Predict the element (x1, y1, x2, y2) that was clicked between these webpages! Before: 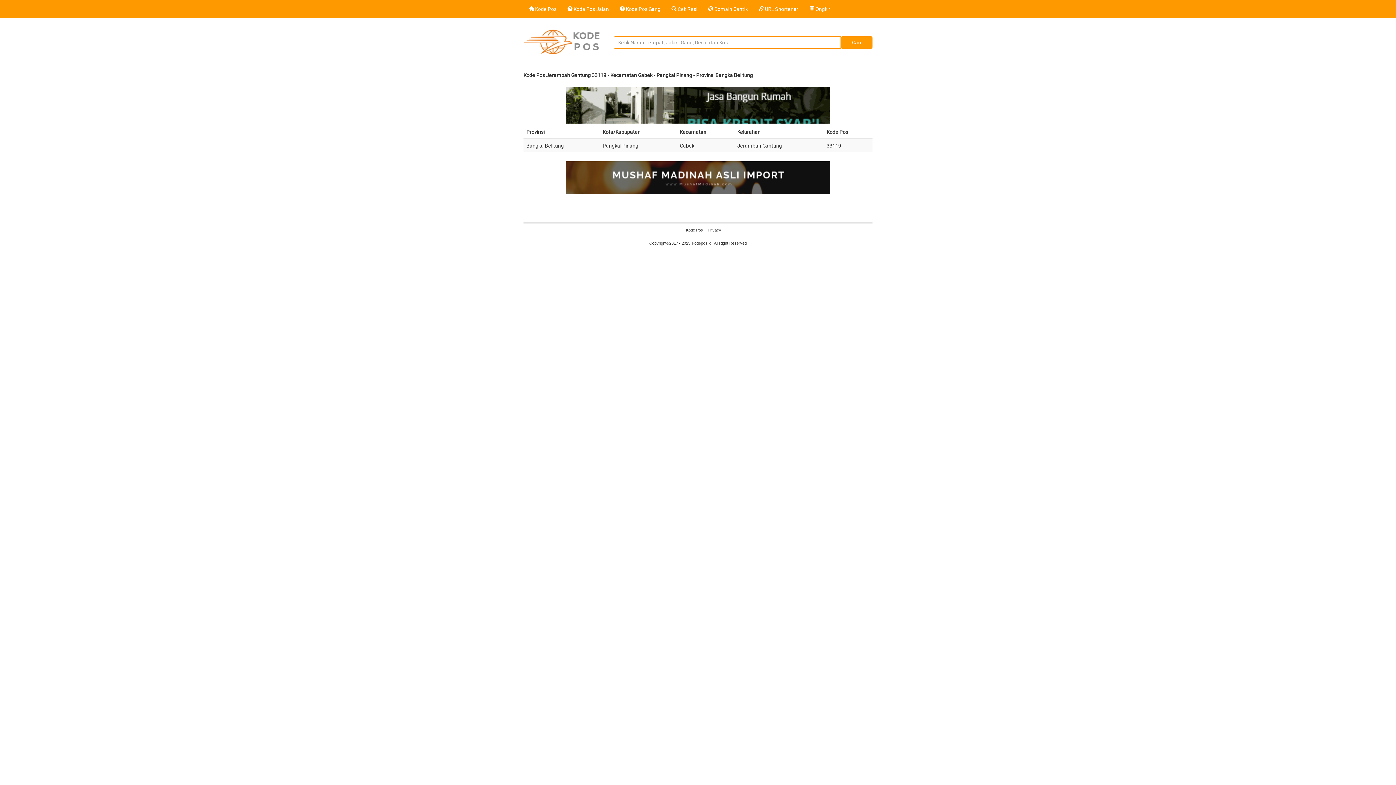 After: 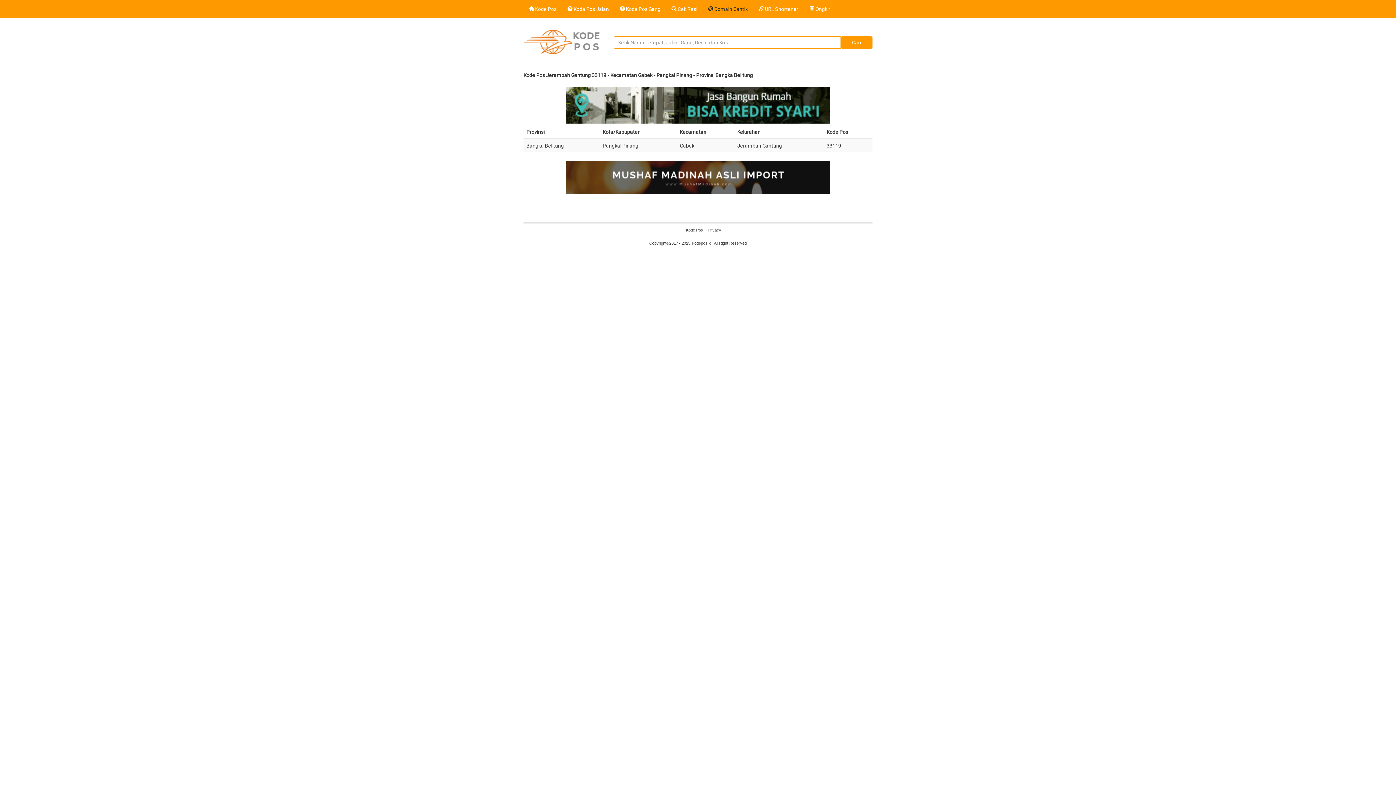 Action: bbox: (702, 0, 753, 18) label:  Domain Cantik